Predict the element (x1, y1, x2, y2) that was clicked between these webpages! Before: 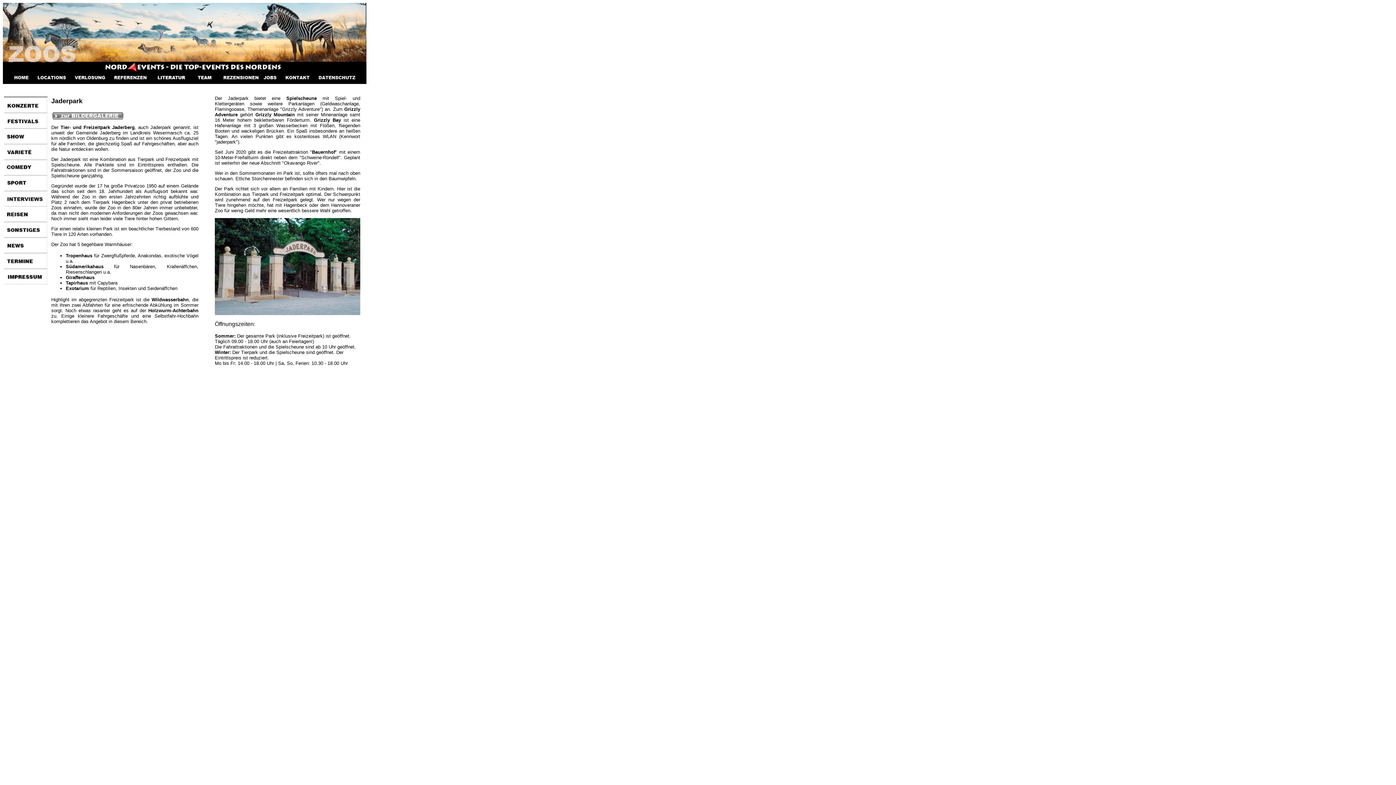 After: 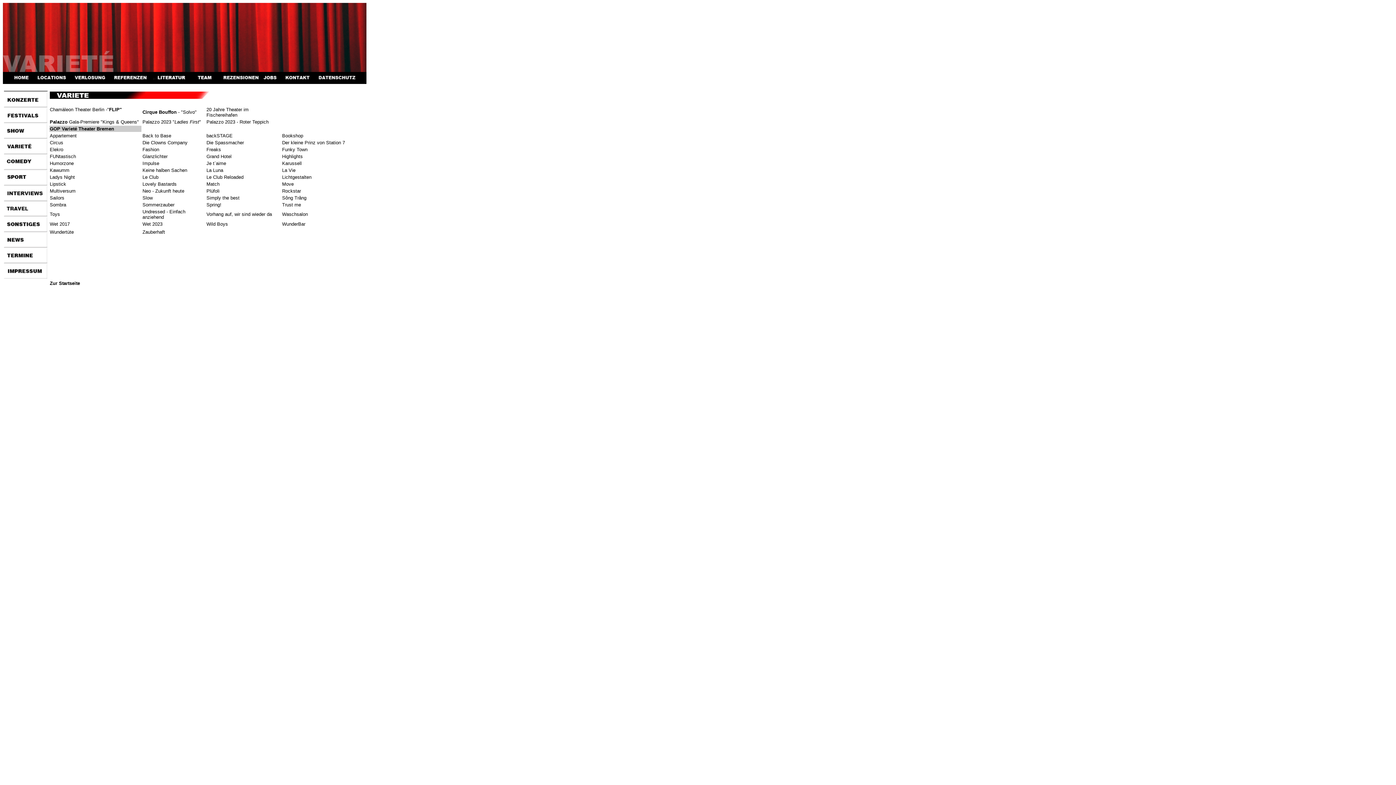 Action: bbox: (4, 154, 47, 161)